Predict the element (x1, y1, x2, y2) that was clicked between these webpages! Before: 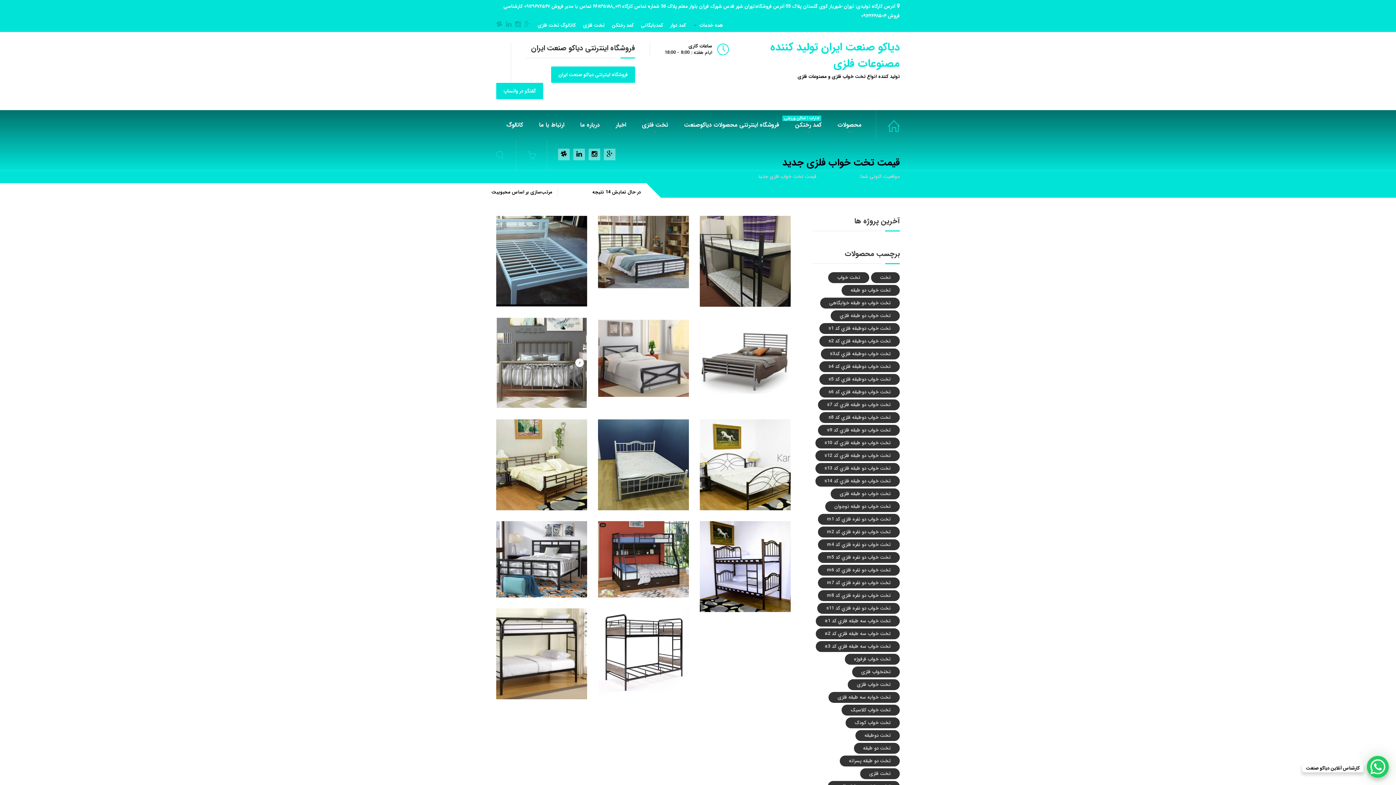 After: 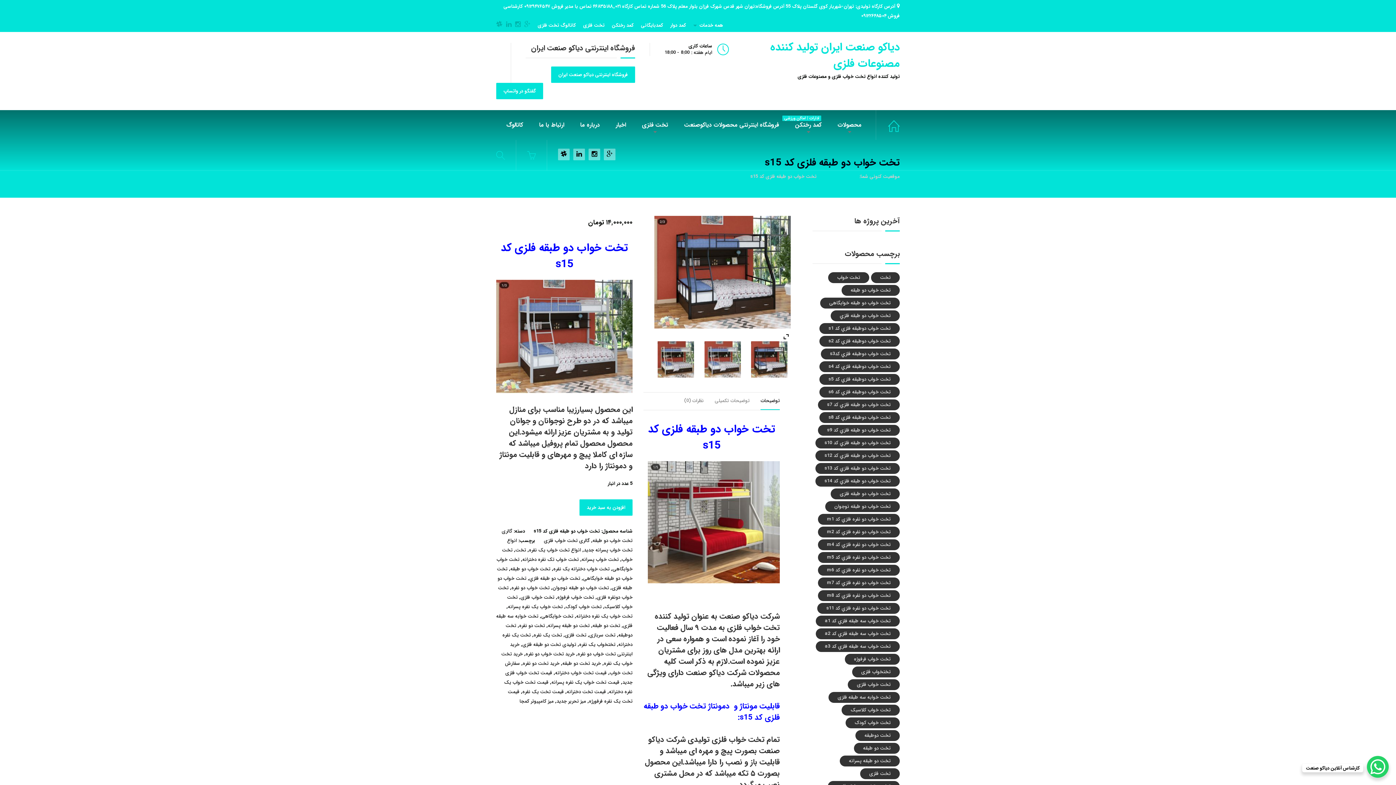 Action: bbox: (598, 521, 689, 597)